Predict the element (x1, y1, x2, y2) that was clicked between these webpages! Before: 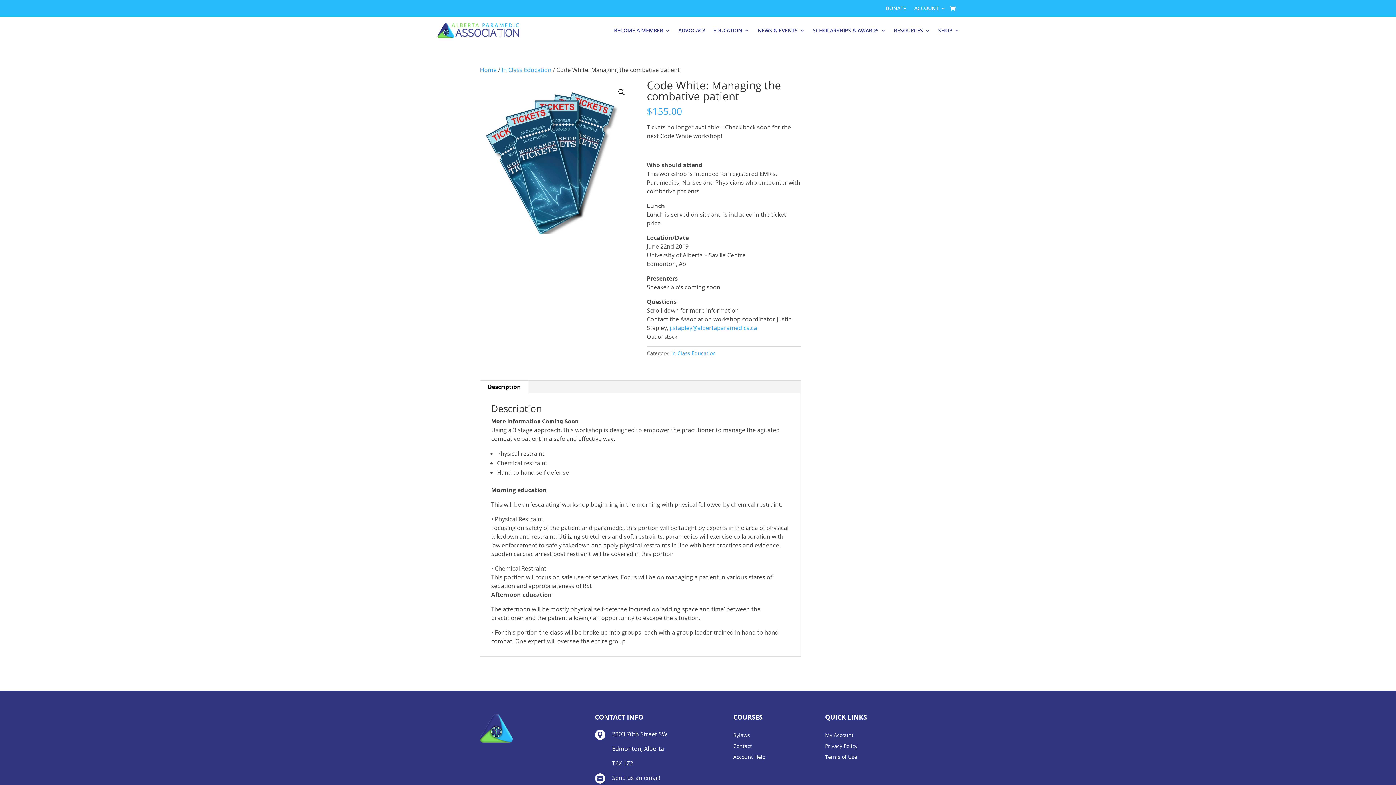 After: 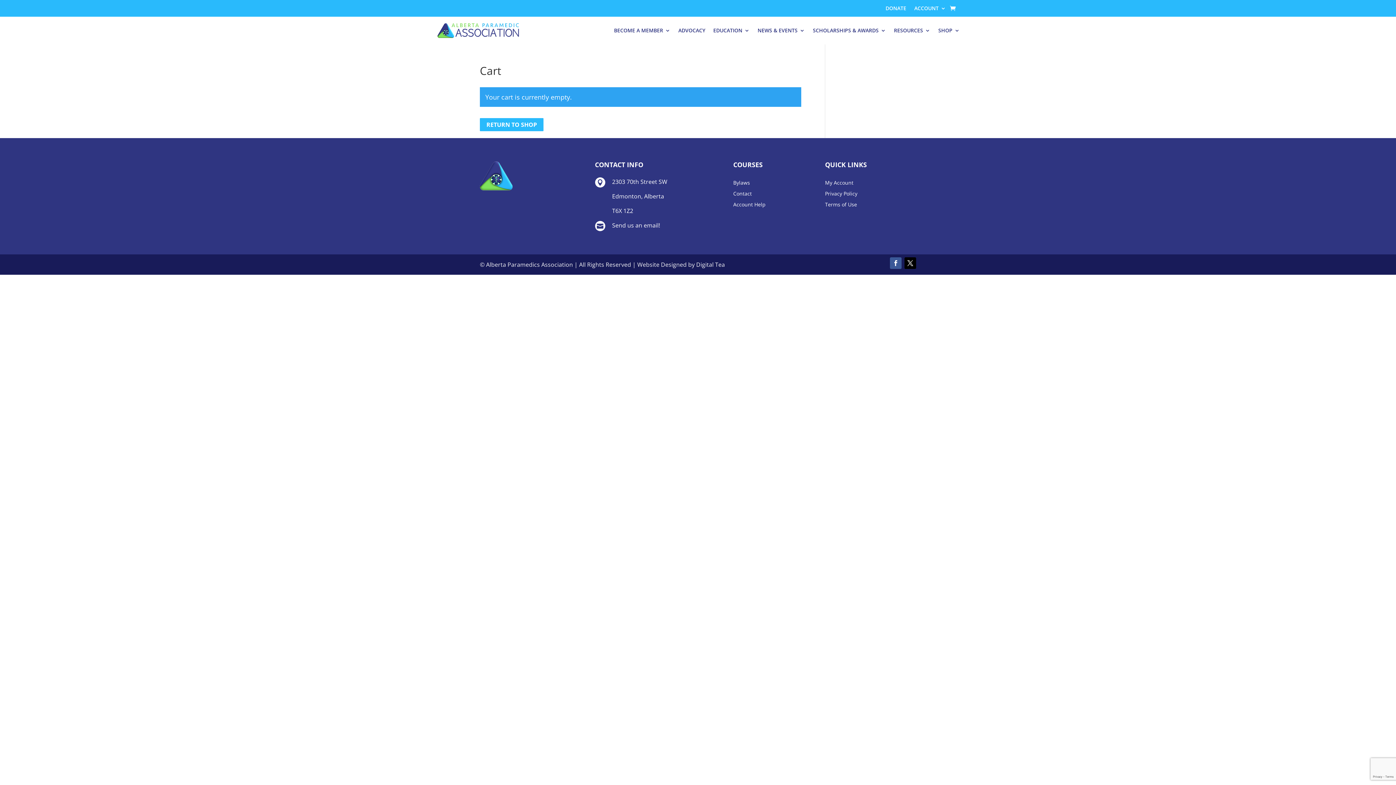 Action: bbox: (950, 2, 956, 13)